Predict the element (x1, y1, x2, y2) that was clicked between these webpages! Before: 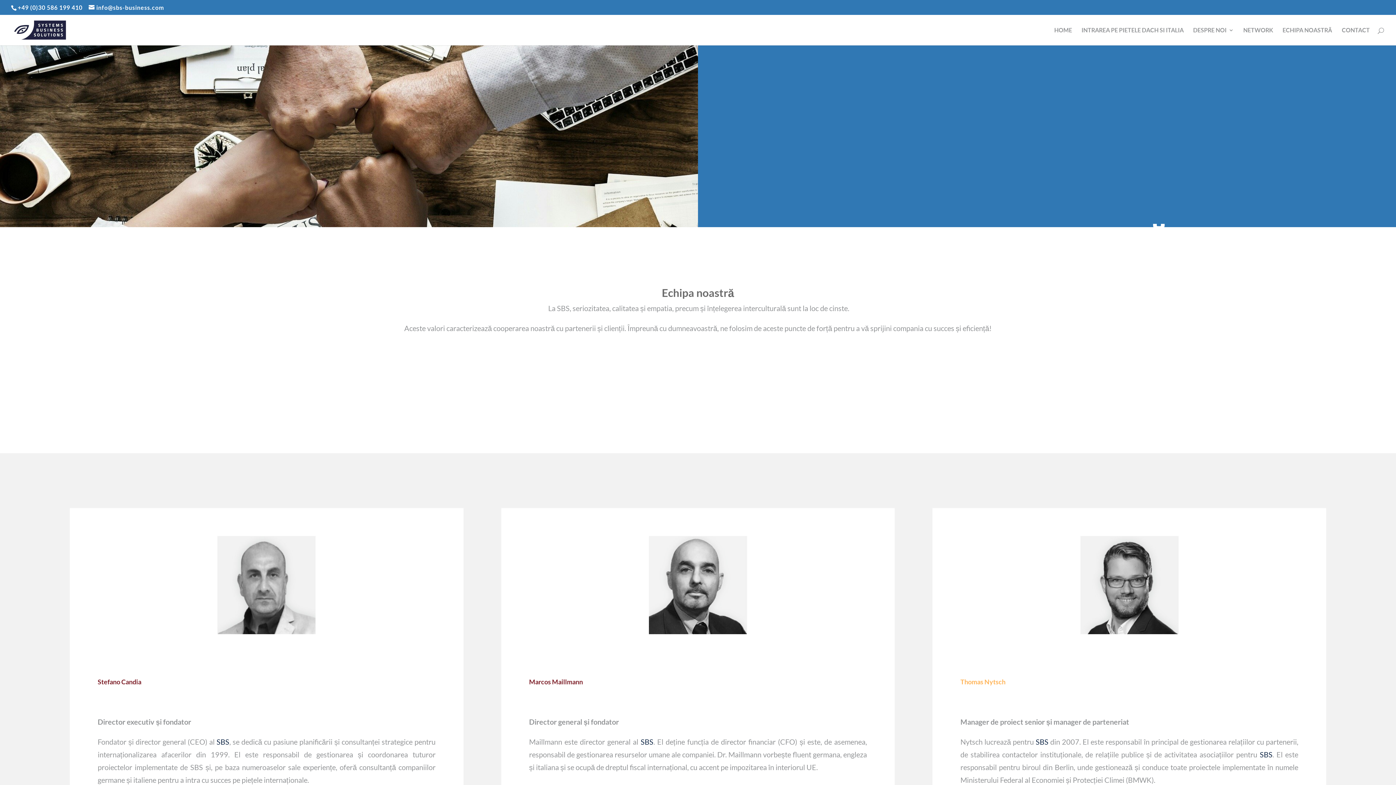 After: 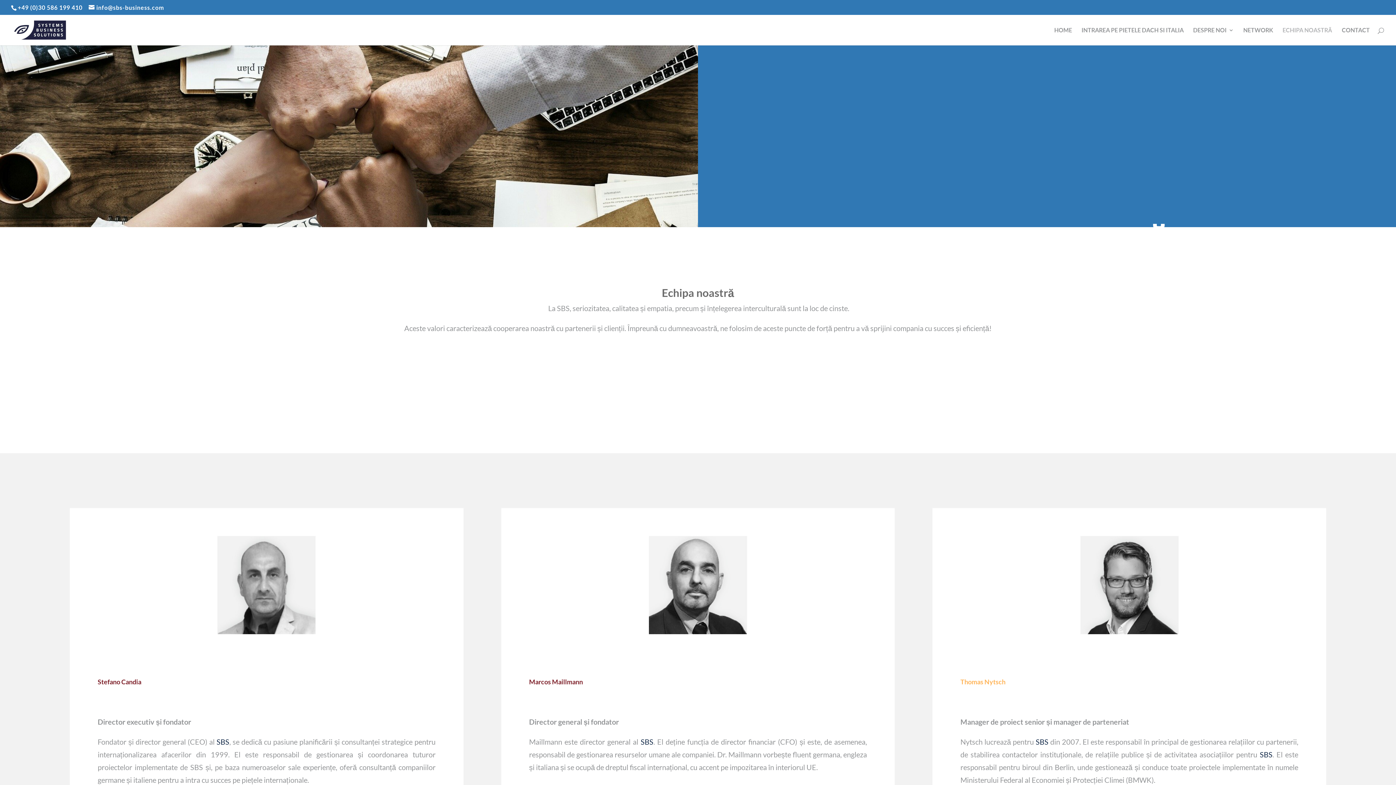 Action: bbox: (1282, 27, 1332, 45) label: ECHIPA NOASTRĂ